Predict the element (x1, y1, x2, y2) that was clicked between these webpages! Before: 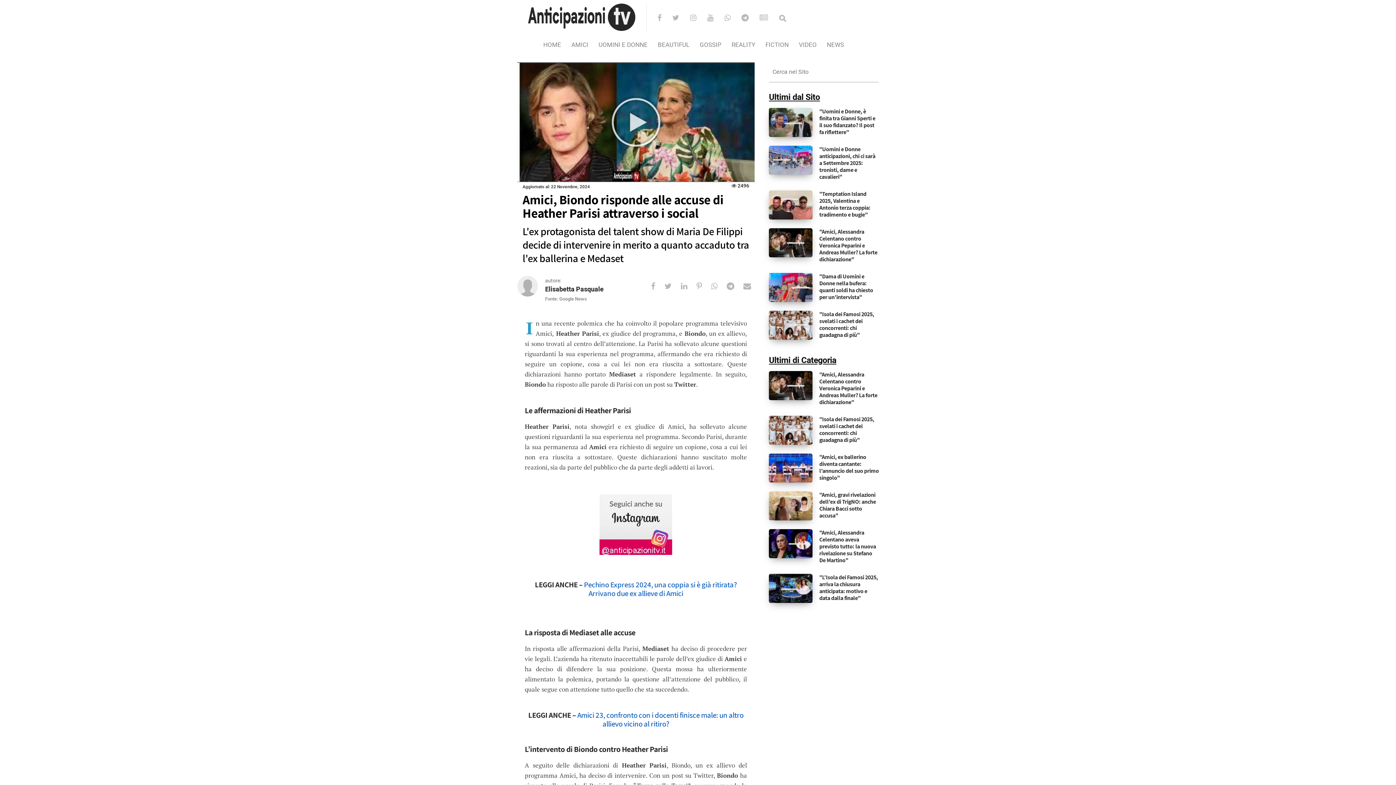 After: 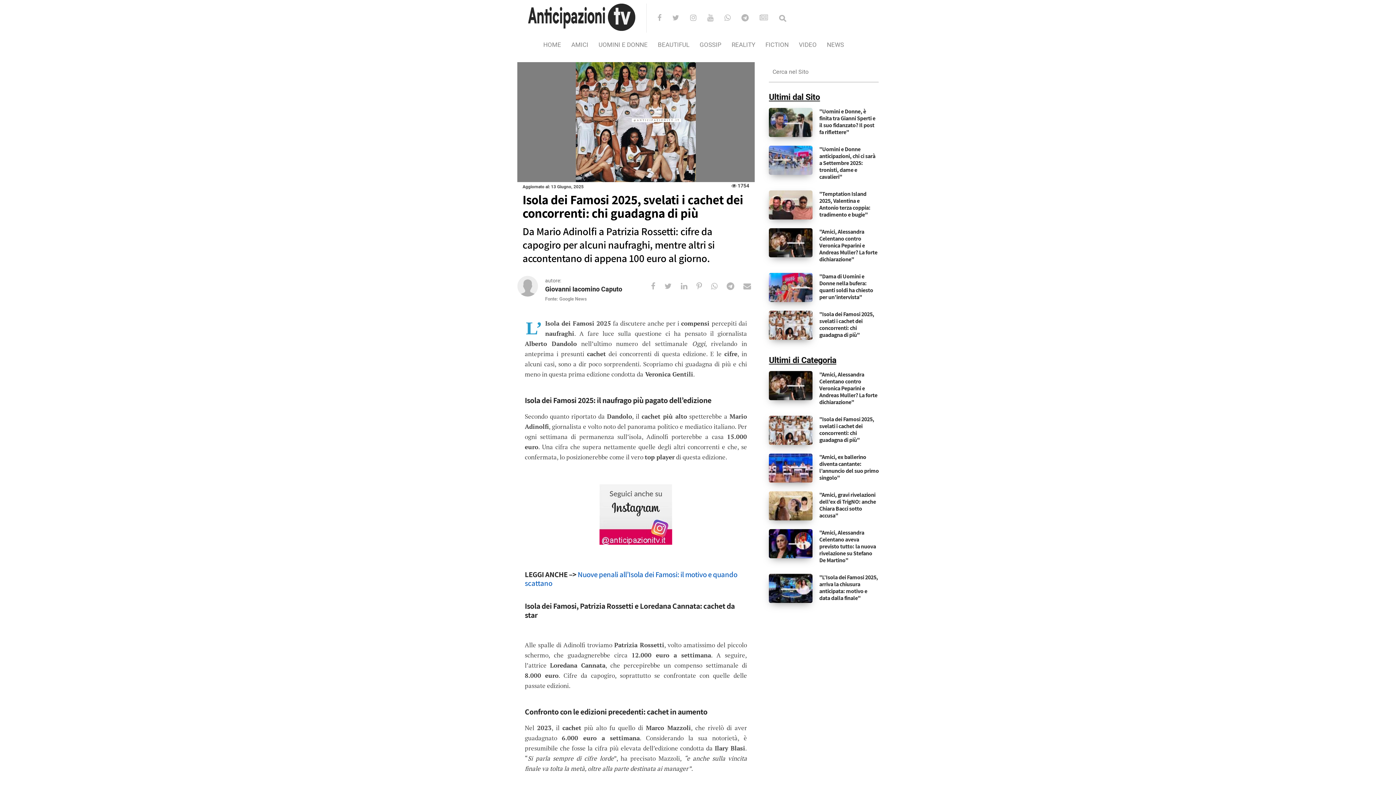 Action: bbox: (769, 320, 812, 329)